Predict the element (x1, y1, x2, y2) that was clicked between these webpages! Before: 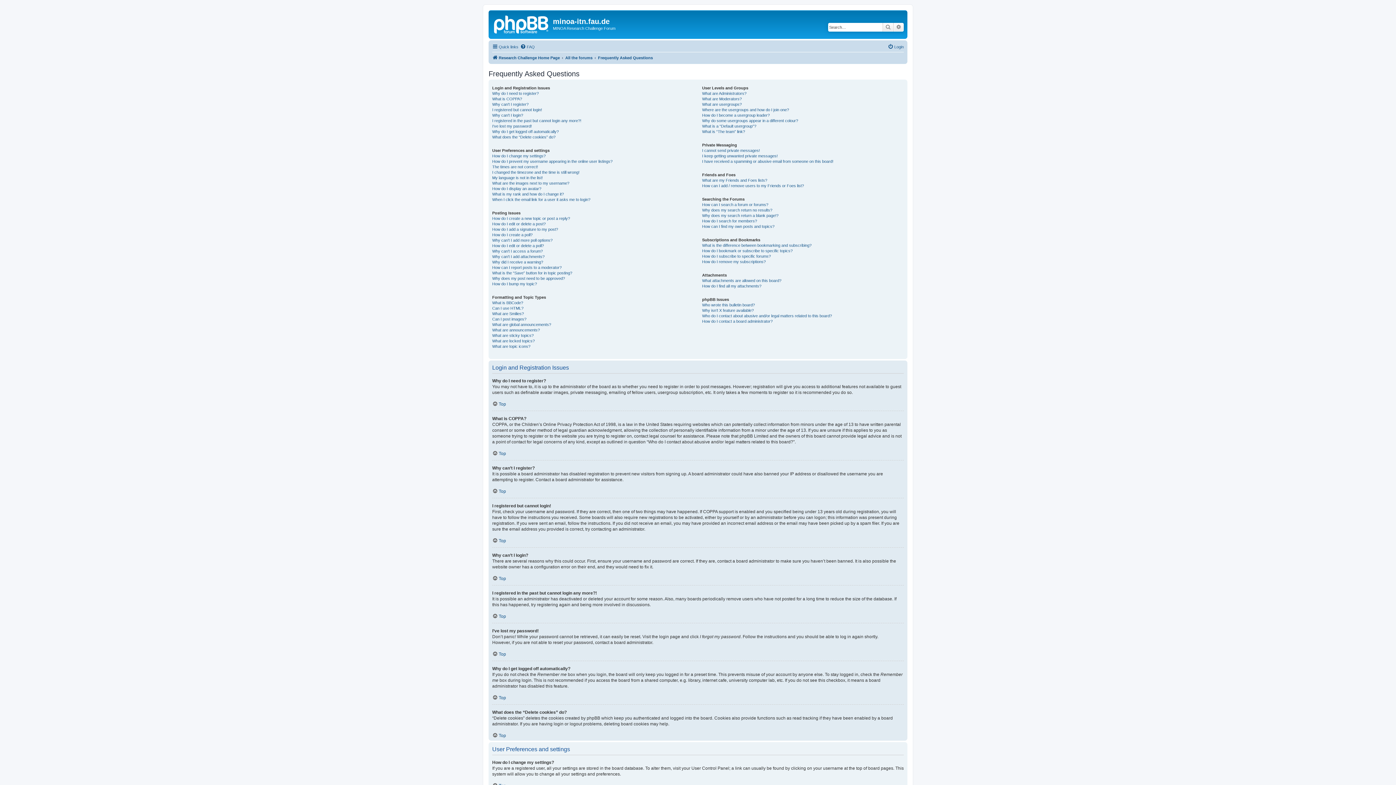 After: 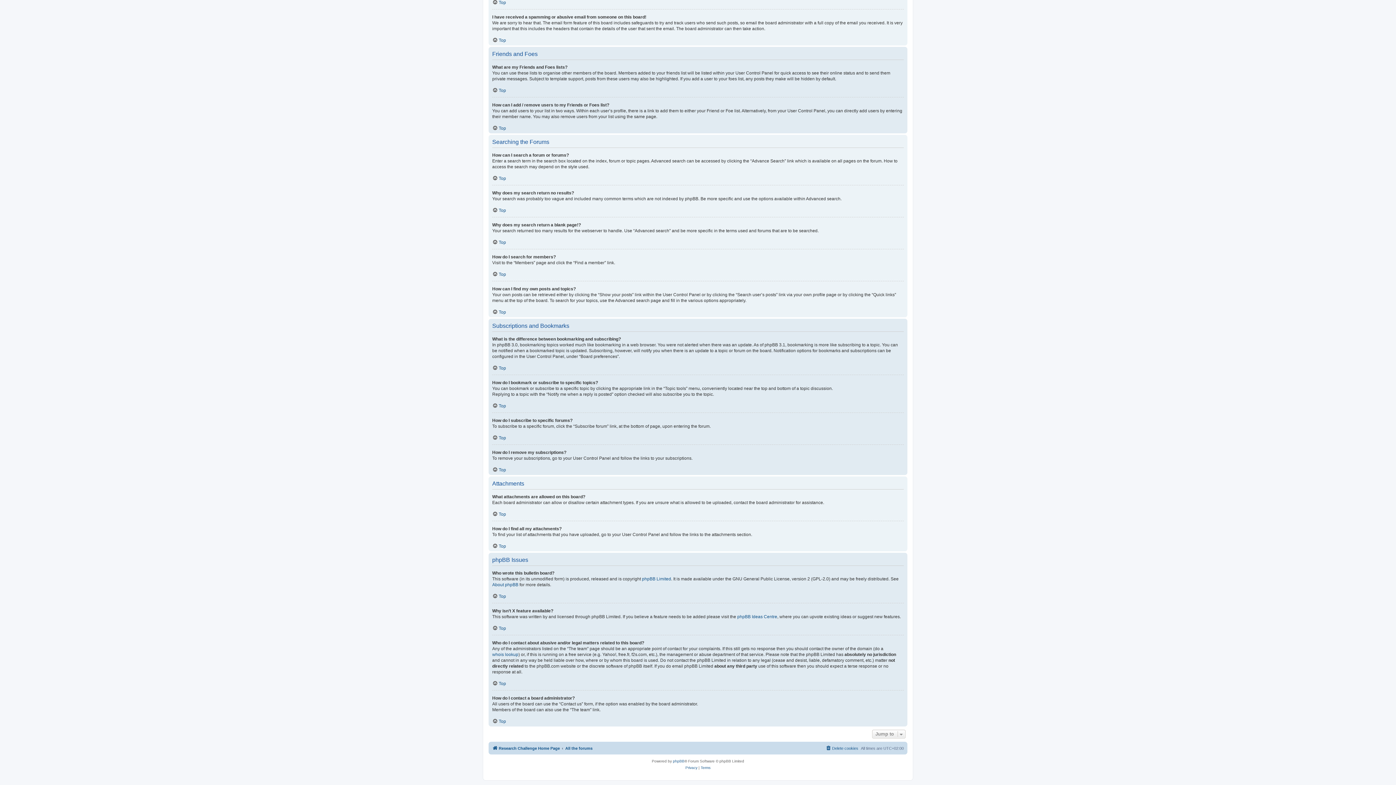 Action: bbox: (702, 278, 781, 283) label: What attachments are allowed on this board?